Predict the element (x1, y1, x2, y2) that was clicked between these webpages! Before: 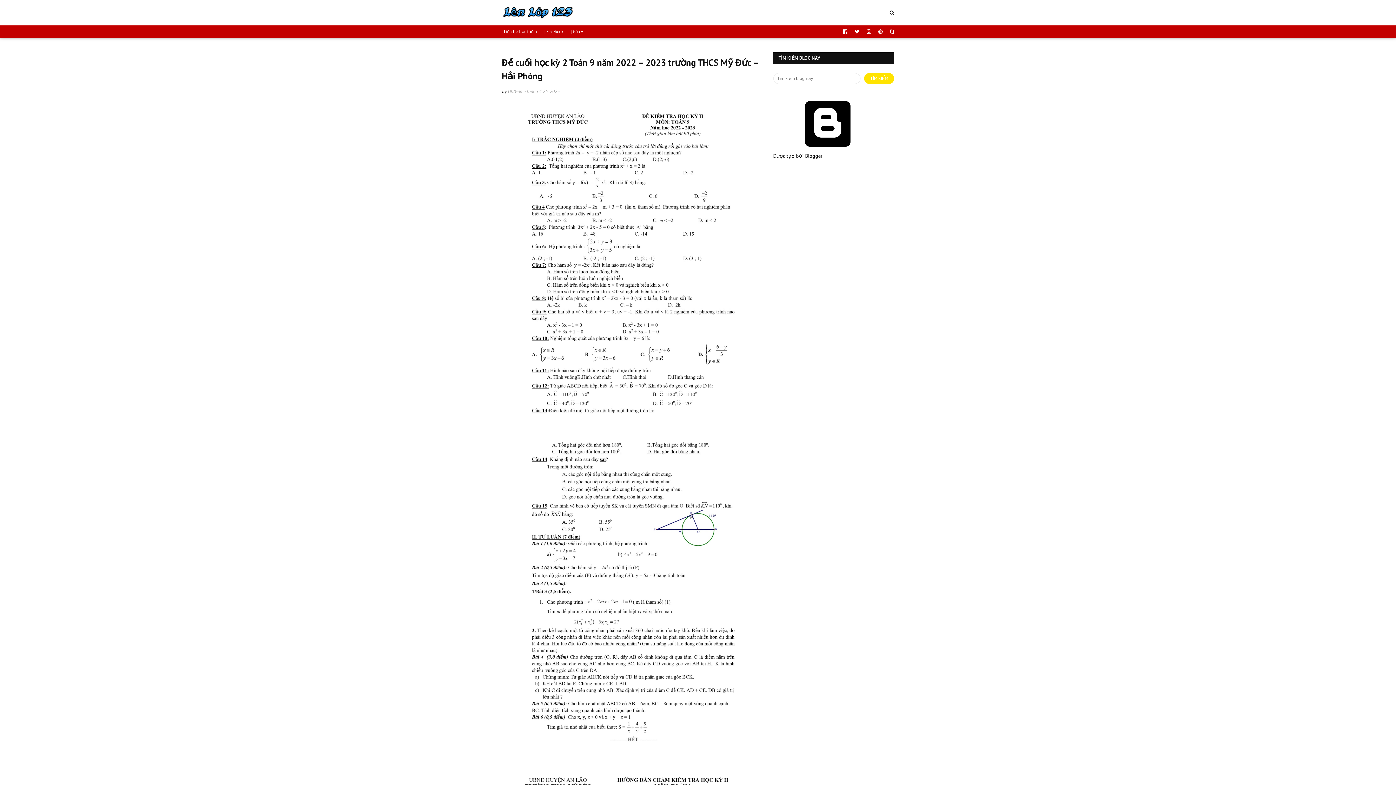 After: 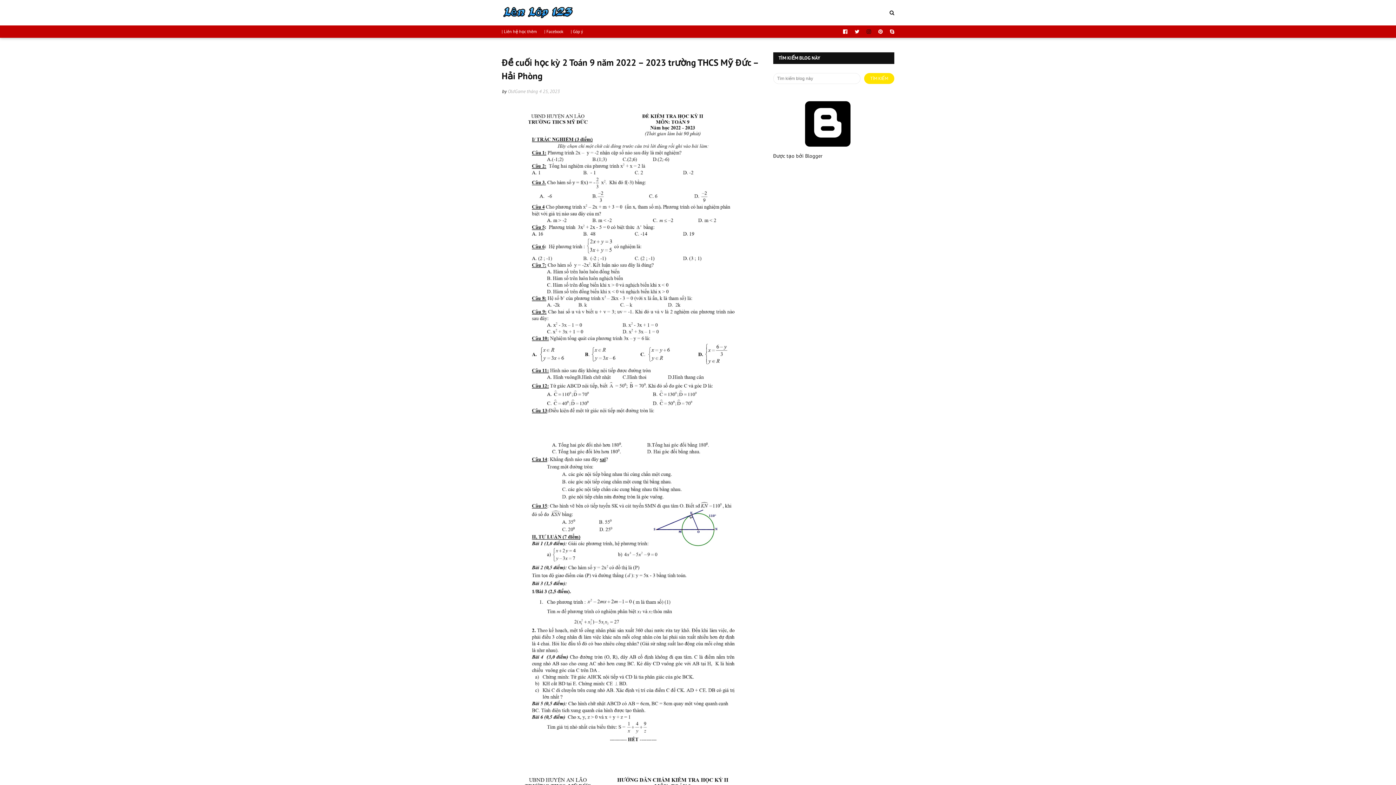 Action: bbox: (865, 25, 873, 37)